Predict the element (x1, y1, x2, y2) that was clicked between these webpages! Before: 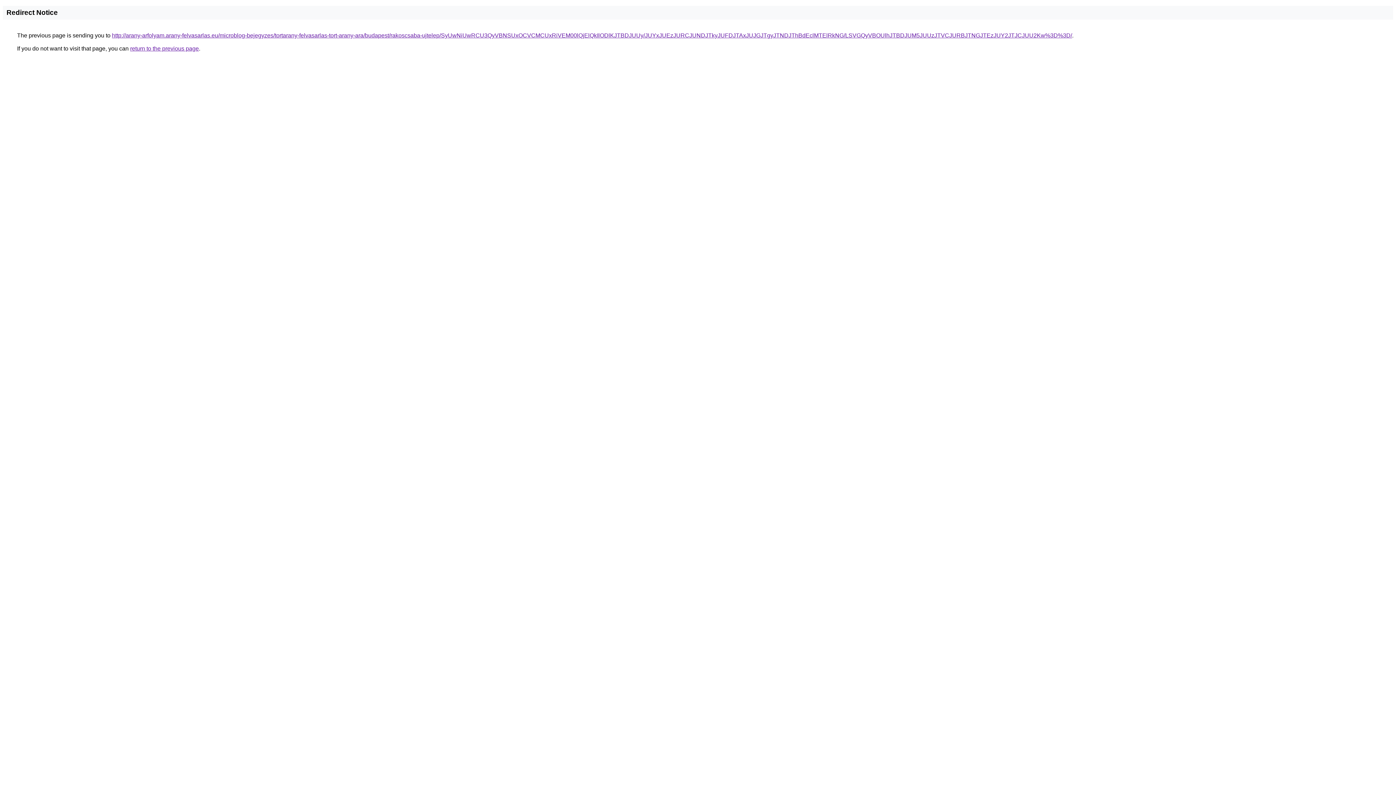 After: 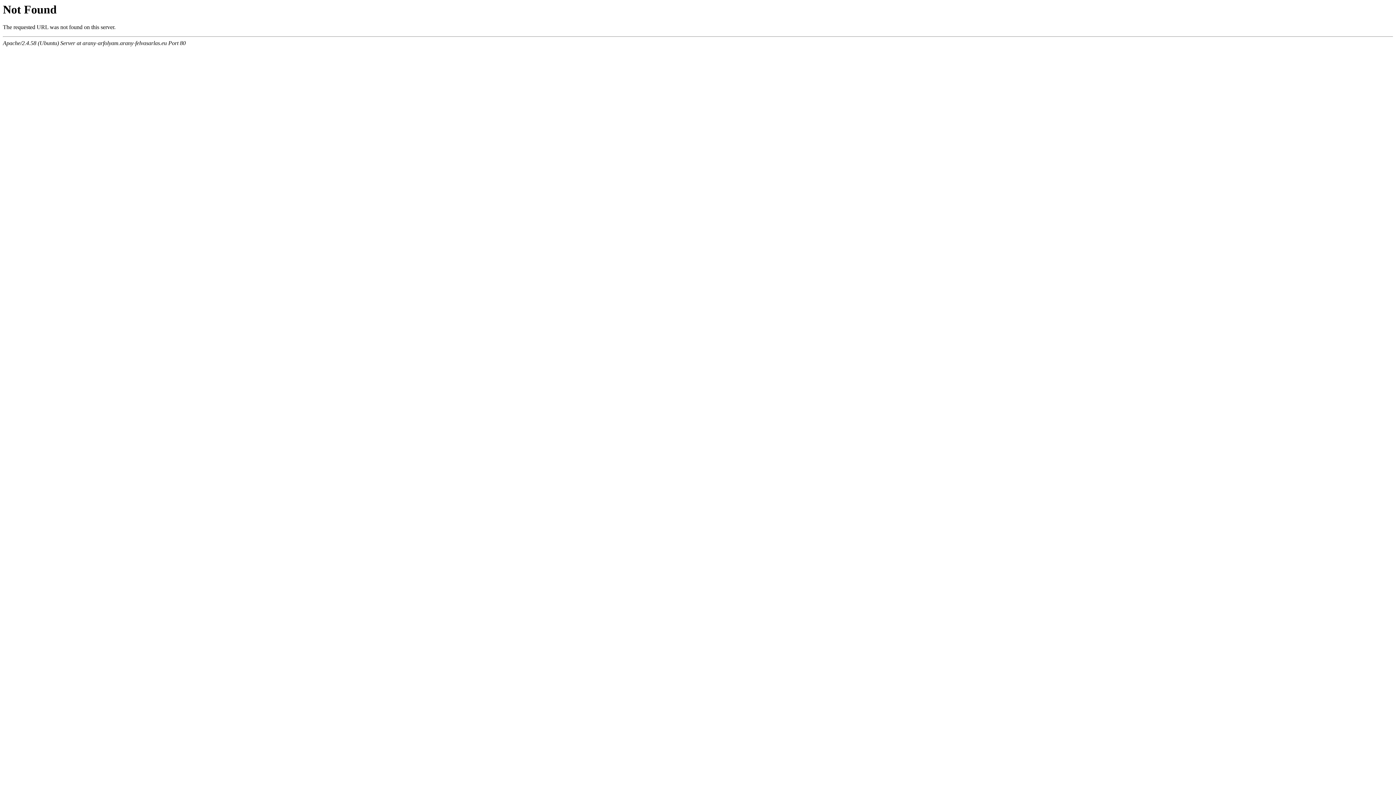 Action: label: http://arany-arfolyam.arany-felvasarlas.eu/microblog-bejegyzes/tortarany-felvasarlas-tort-arany-ara/budapest/rakoscsaba-ujtelep/SyUwNiUwRCU3QyVBNSUxOCVCMCUxRiVEM00lQjElQkIlODlKJTBDJUUy/JUYxJUEzJURCJUNDJTkyJUFDJTAxJUJGJTgyJTNDJThBdEclMTElRkNG/LSVGQyVBOUlhJTBDJUM5JUUzJTVCJURBJTNGJTEzJUY2JTJCJUU2Kw%3D%3D/ bbox: (112, 32, 1072, 38)